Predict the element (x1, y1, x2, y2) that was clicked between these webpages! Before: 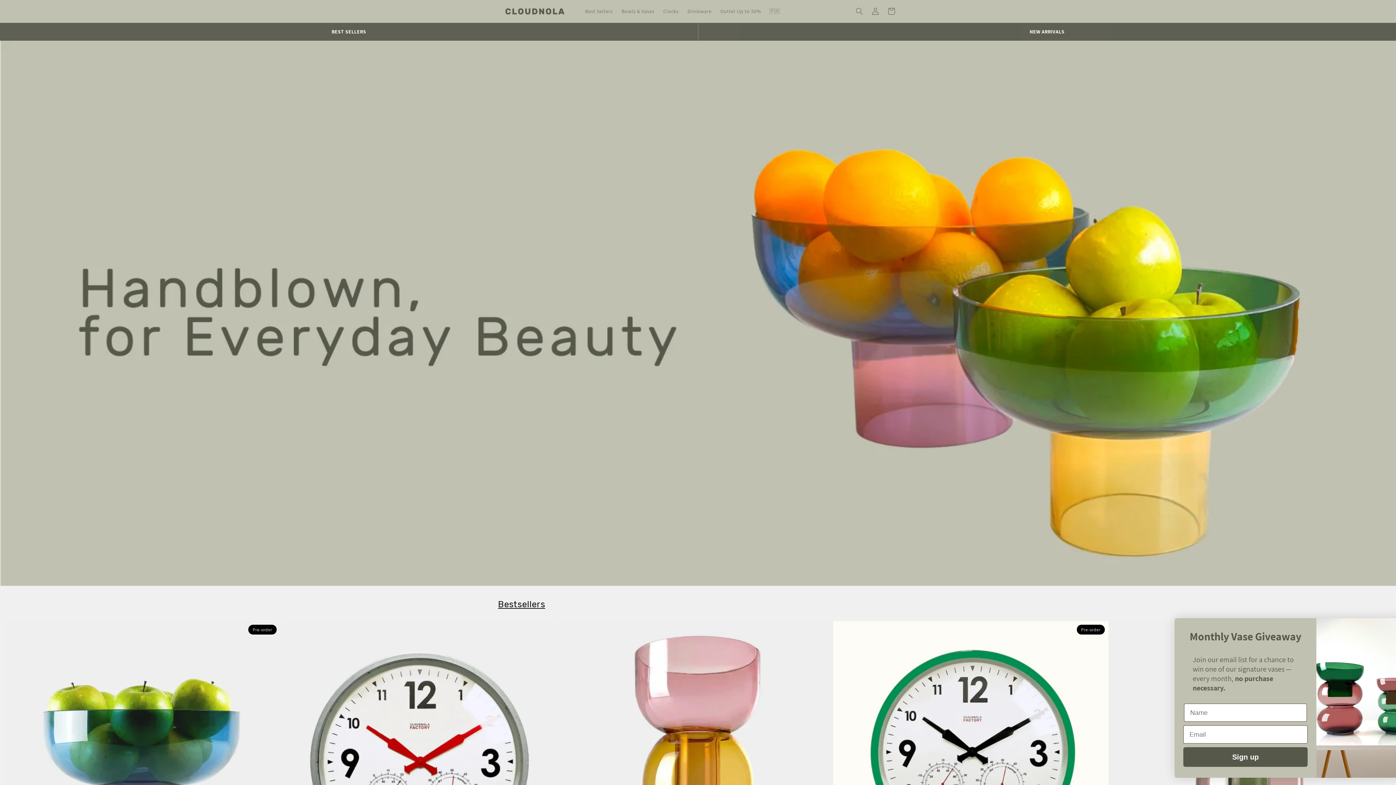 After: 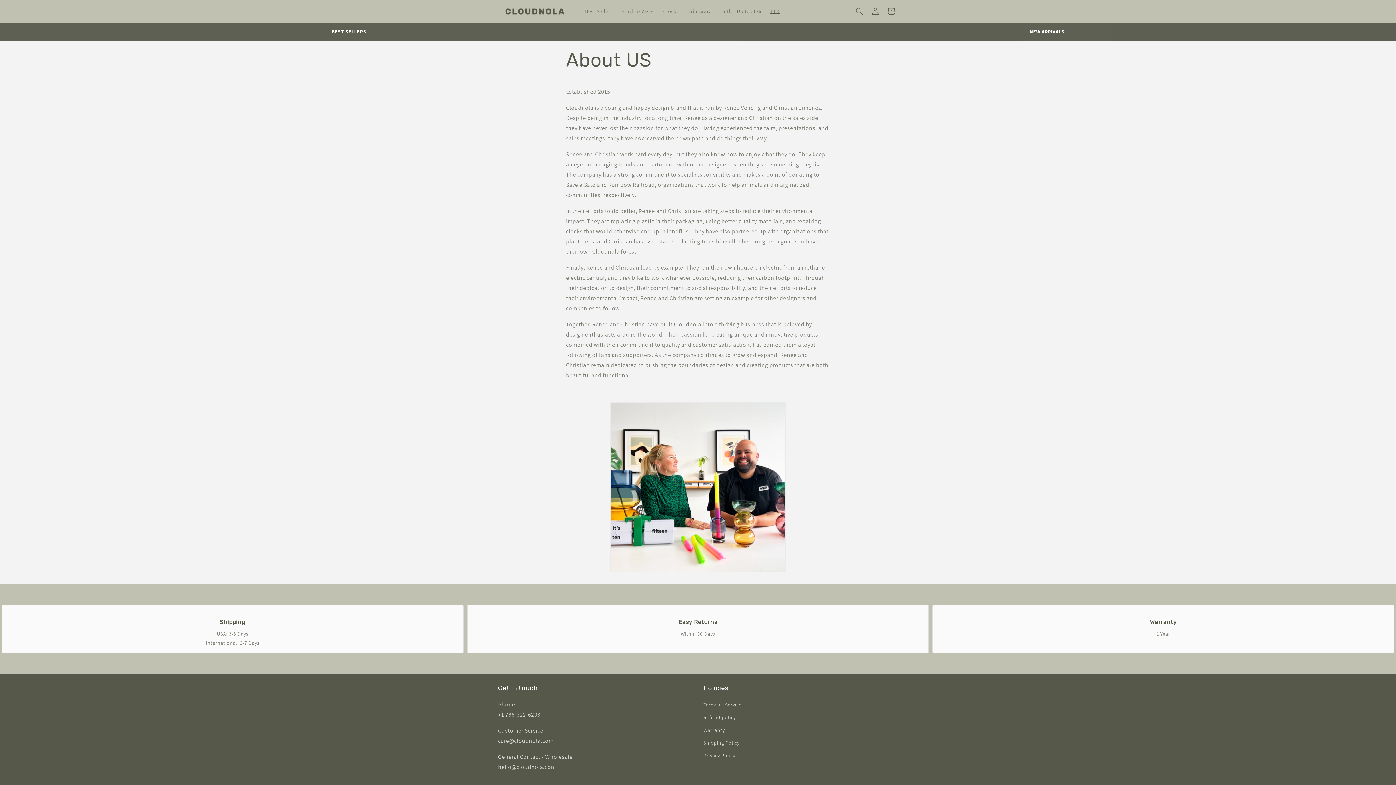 Action: label: 🇵🇷 bbox: (765, 3, 784, 18)